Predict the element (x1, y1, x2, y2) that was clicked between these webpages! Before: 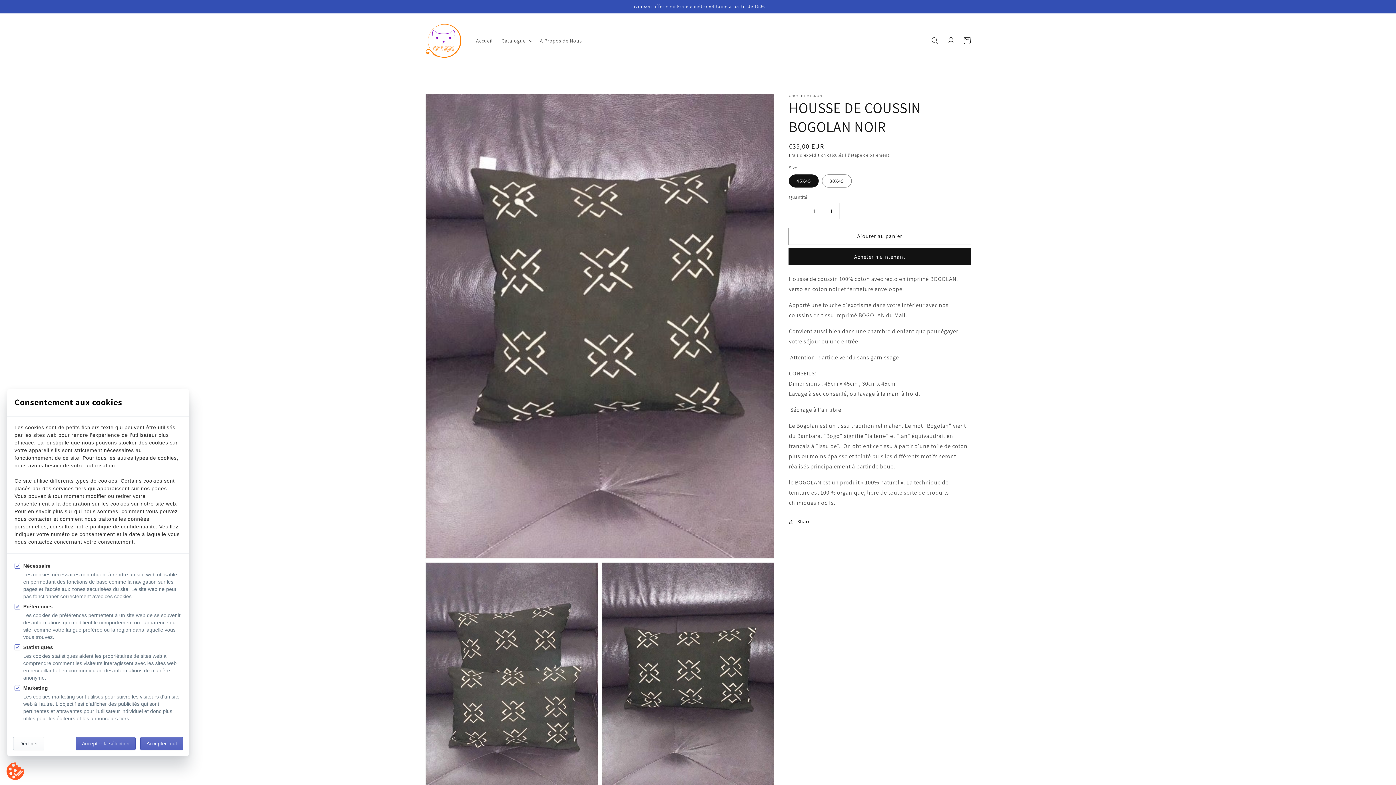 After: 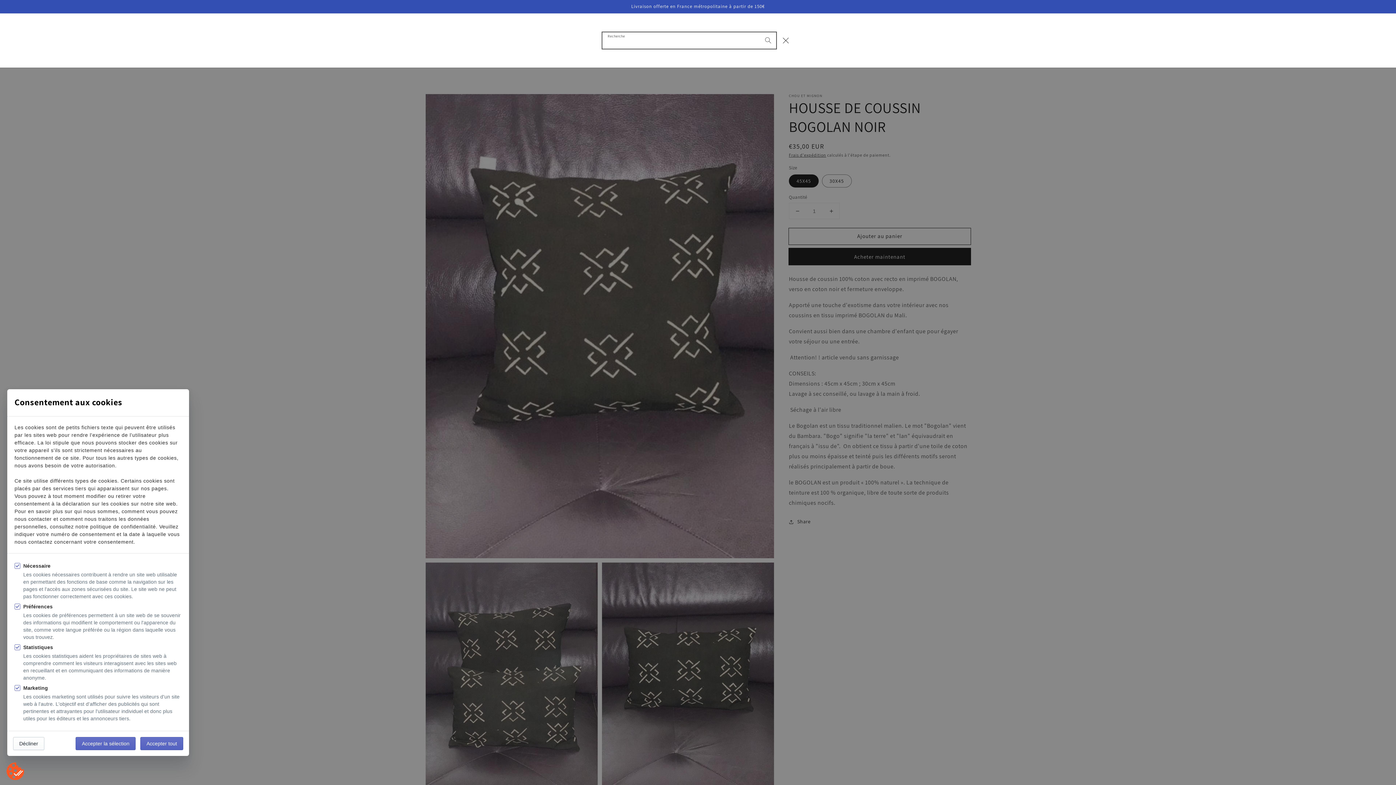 Action: label: Recherche bbox: (927, 32, 943, 48)